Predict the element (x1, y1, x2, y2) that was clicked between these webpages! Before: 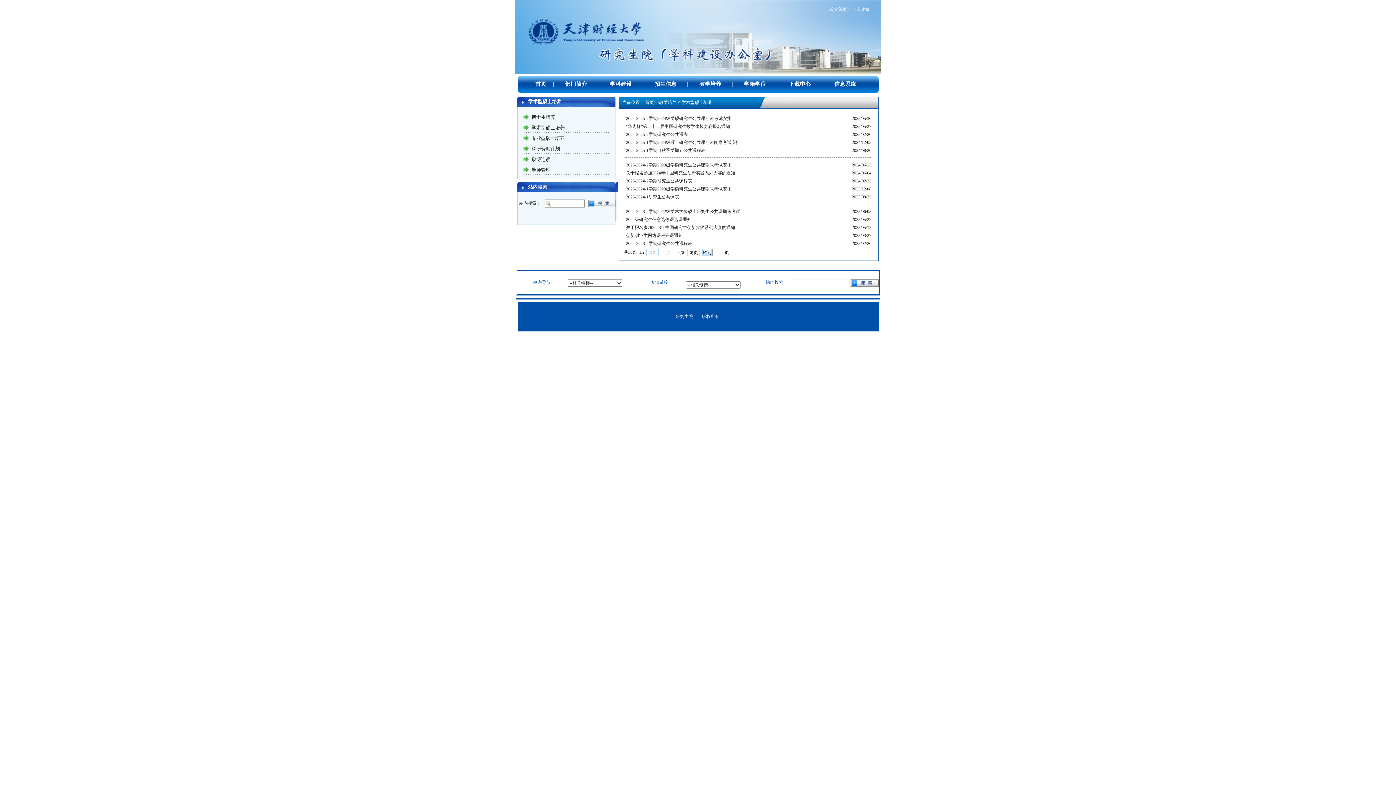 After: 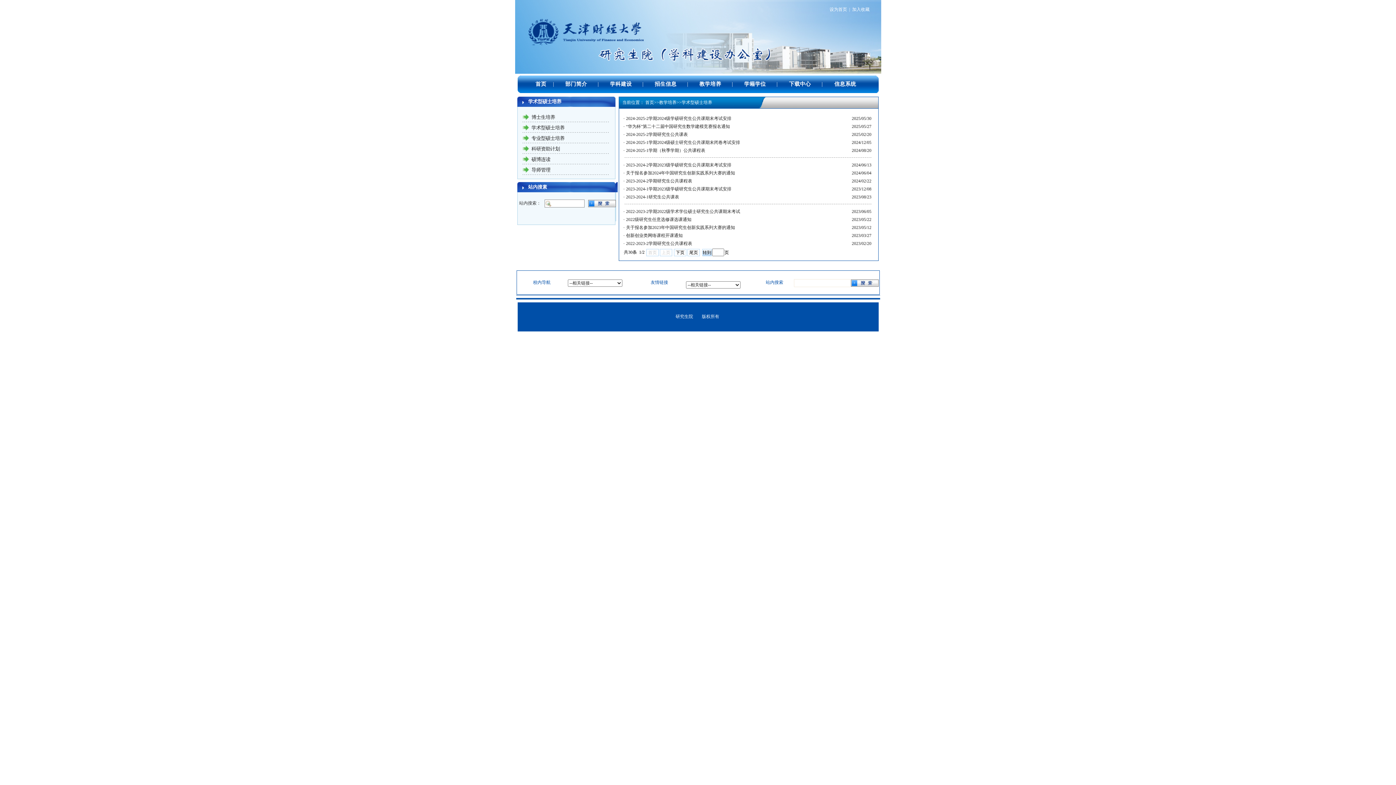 Action: bbox: (852, 6, 869, 12) label: 加入收藏